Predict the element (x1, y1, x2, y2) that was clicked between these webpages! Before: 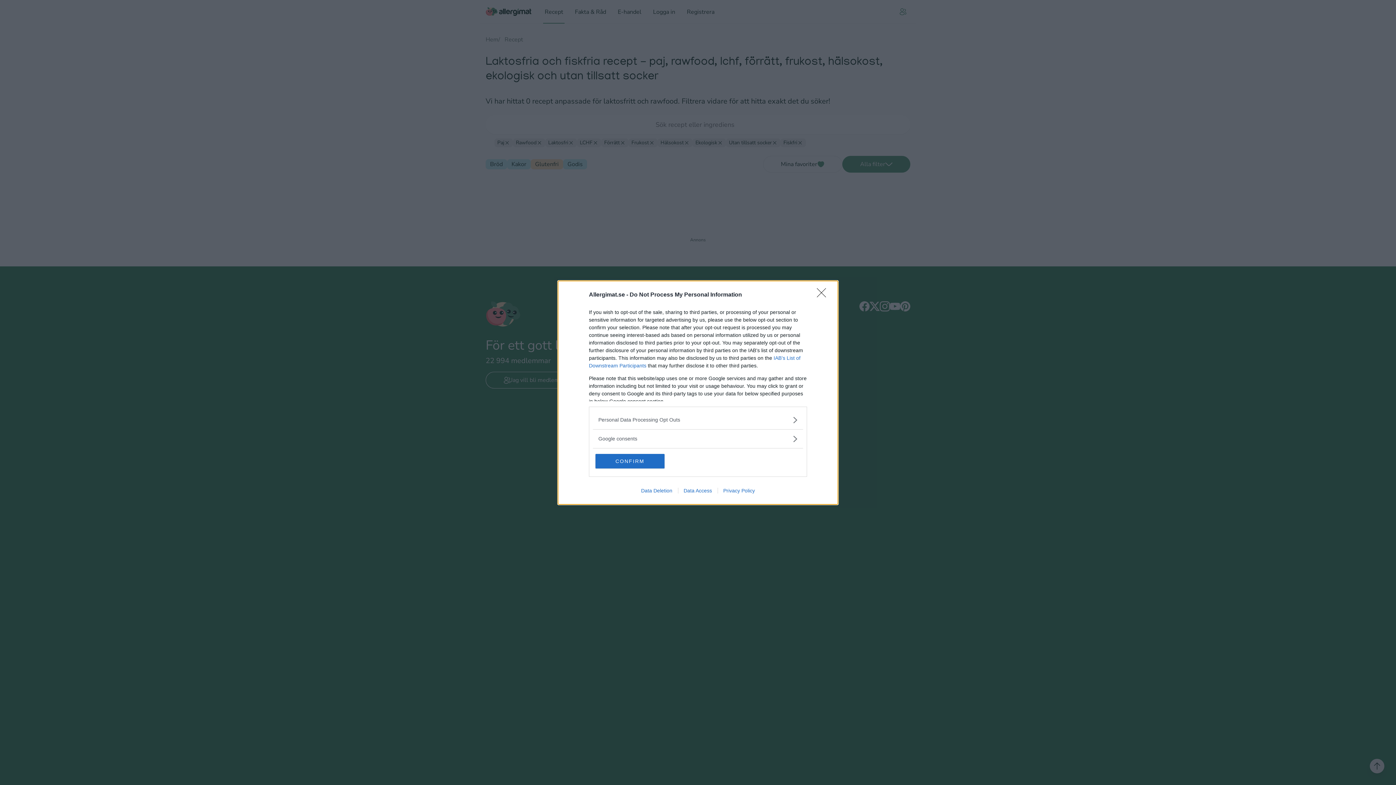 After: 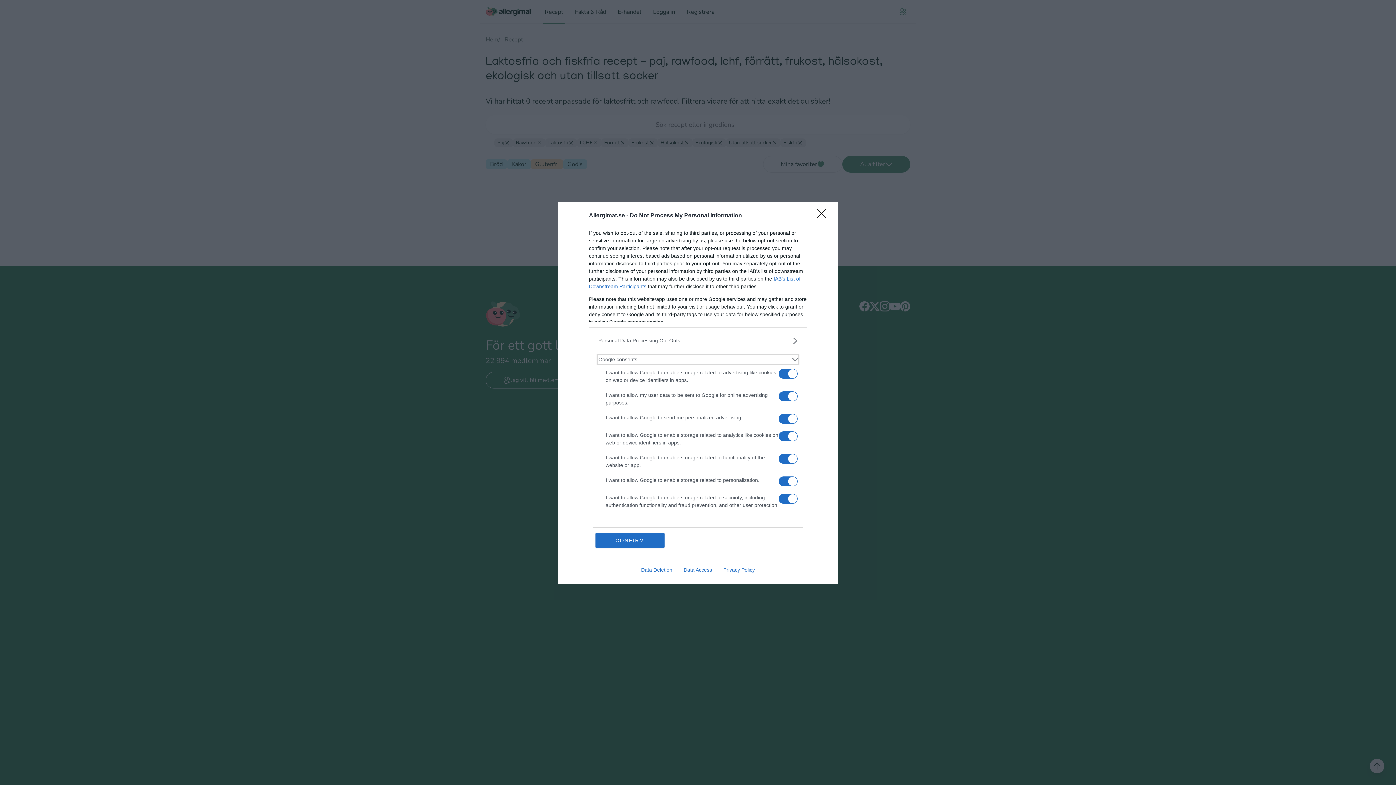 Action: label: Google consents bbox: (598, 435, 797, 442)